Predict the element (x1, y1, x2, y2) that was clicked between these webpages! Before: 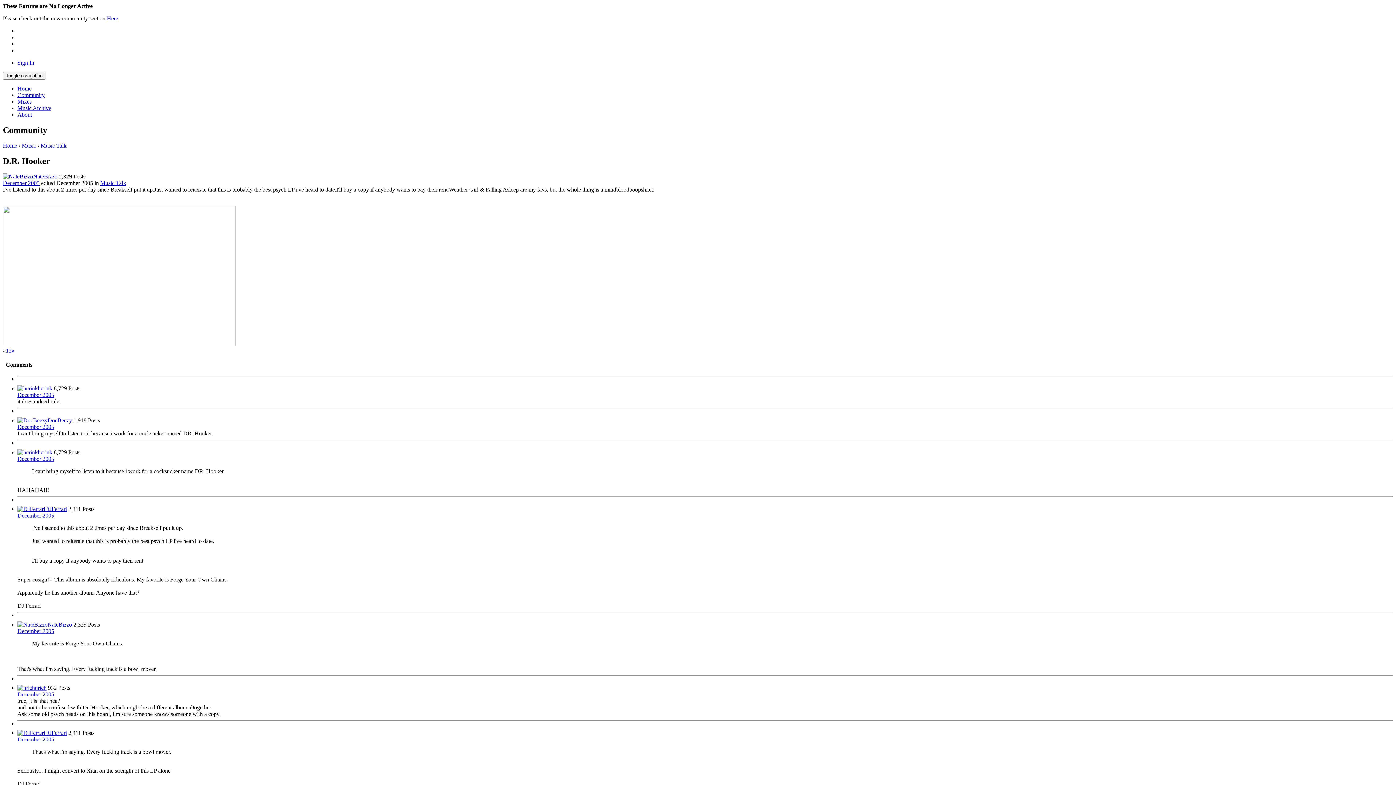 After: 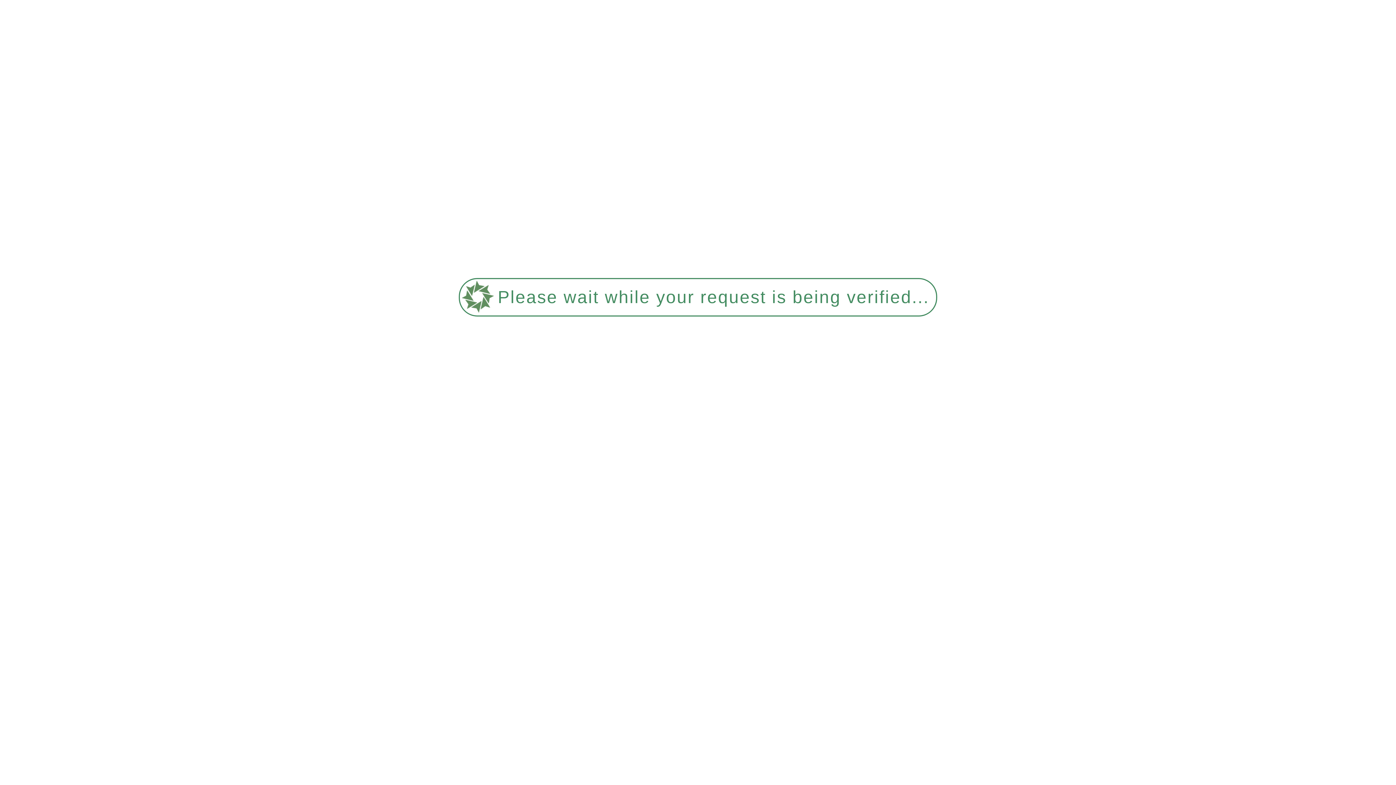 Action: bbox: (17, 59, 34, 65) label: Sign In